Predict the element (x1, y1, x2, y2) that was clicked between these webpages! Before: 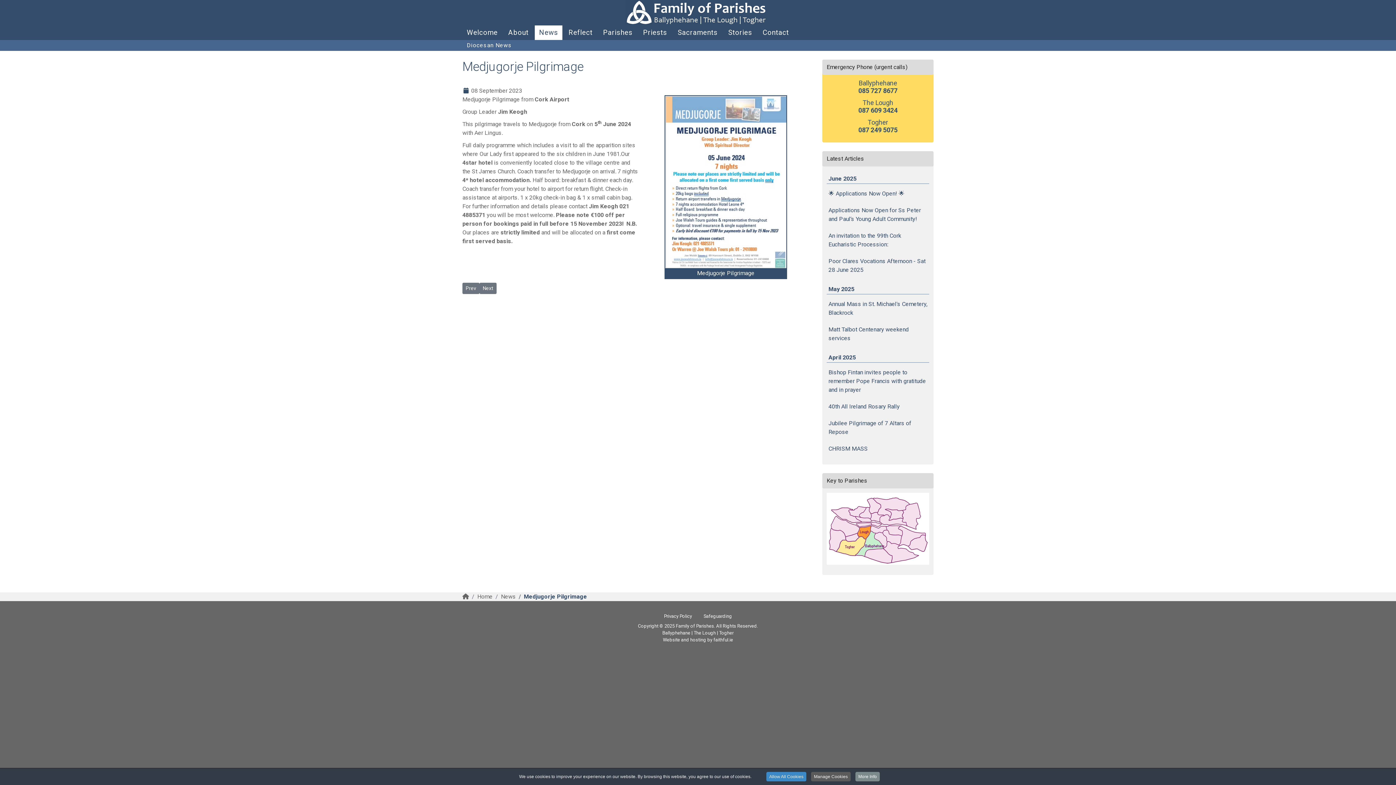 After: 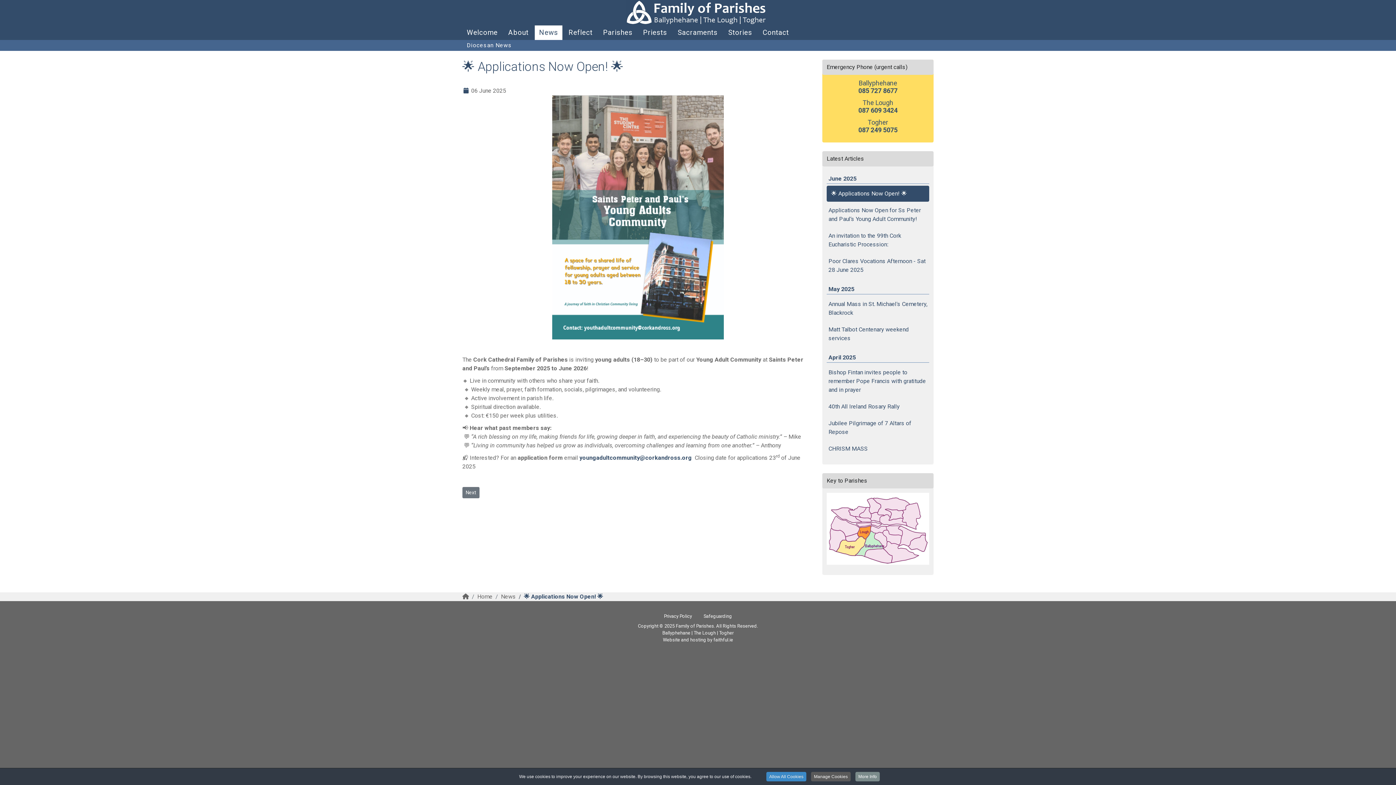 Action: label: 🌟 Applications Now Open! 🌟 bbox: (826, 185, 929, 201)